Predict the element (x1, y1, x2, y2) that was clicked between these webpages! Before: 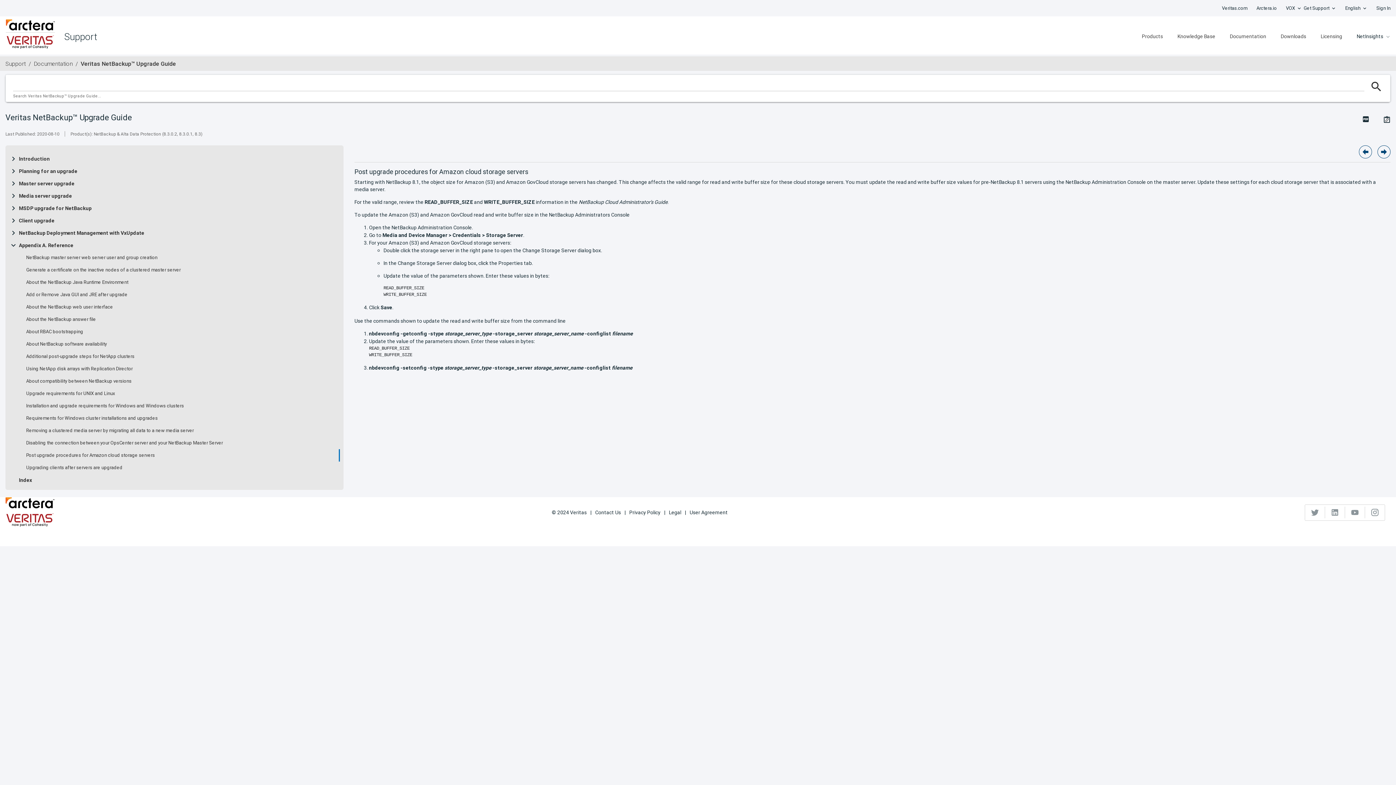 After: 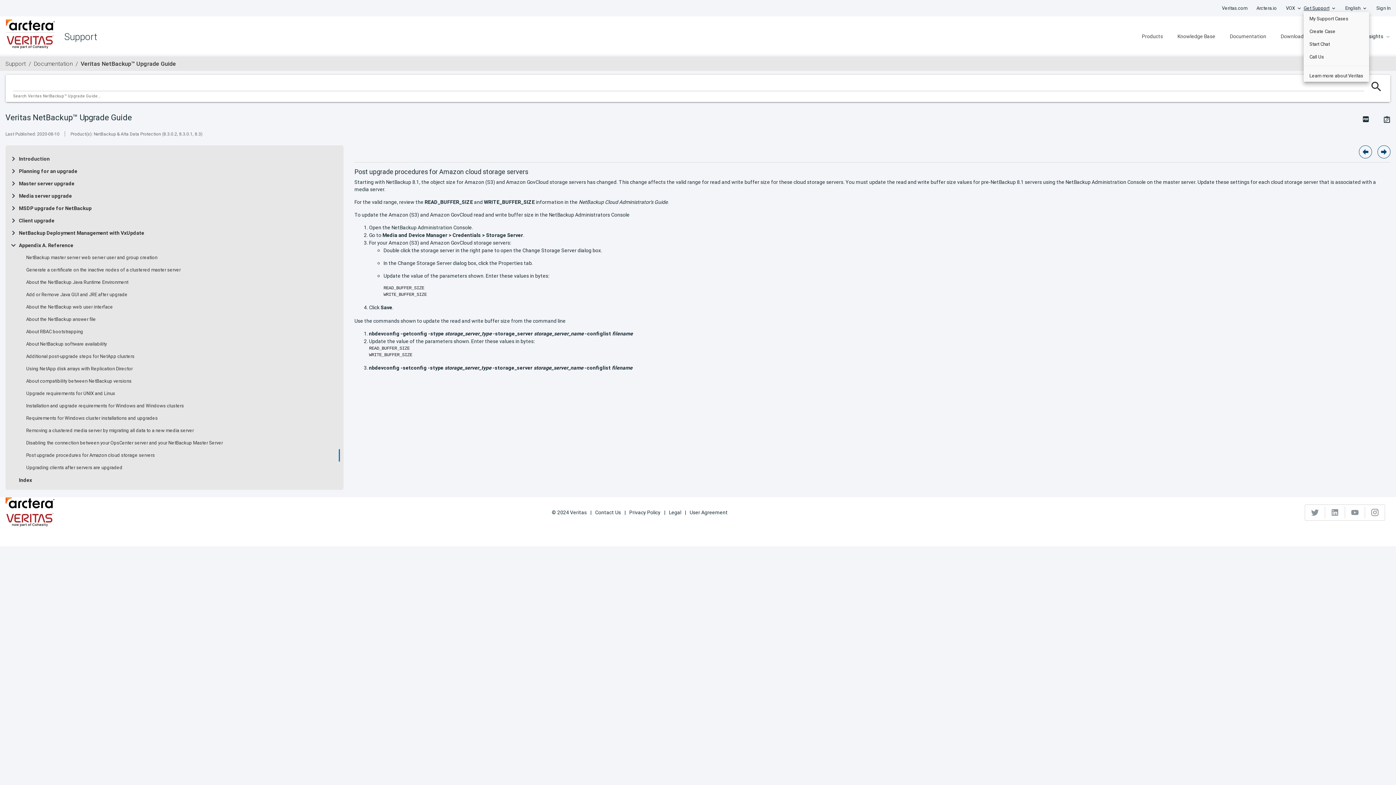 Action: label: Get Support bbox: (1303, 2, 1329, 14)